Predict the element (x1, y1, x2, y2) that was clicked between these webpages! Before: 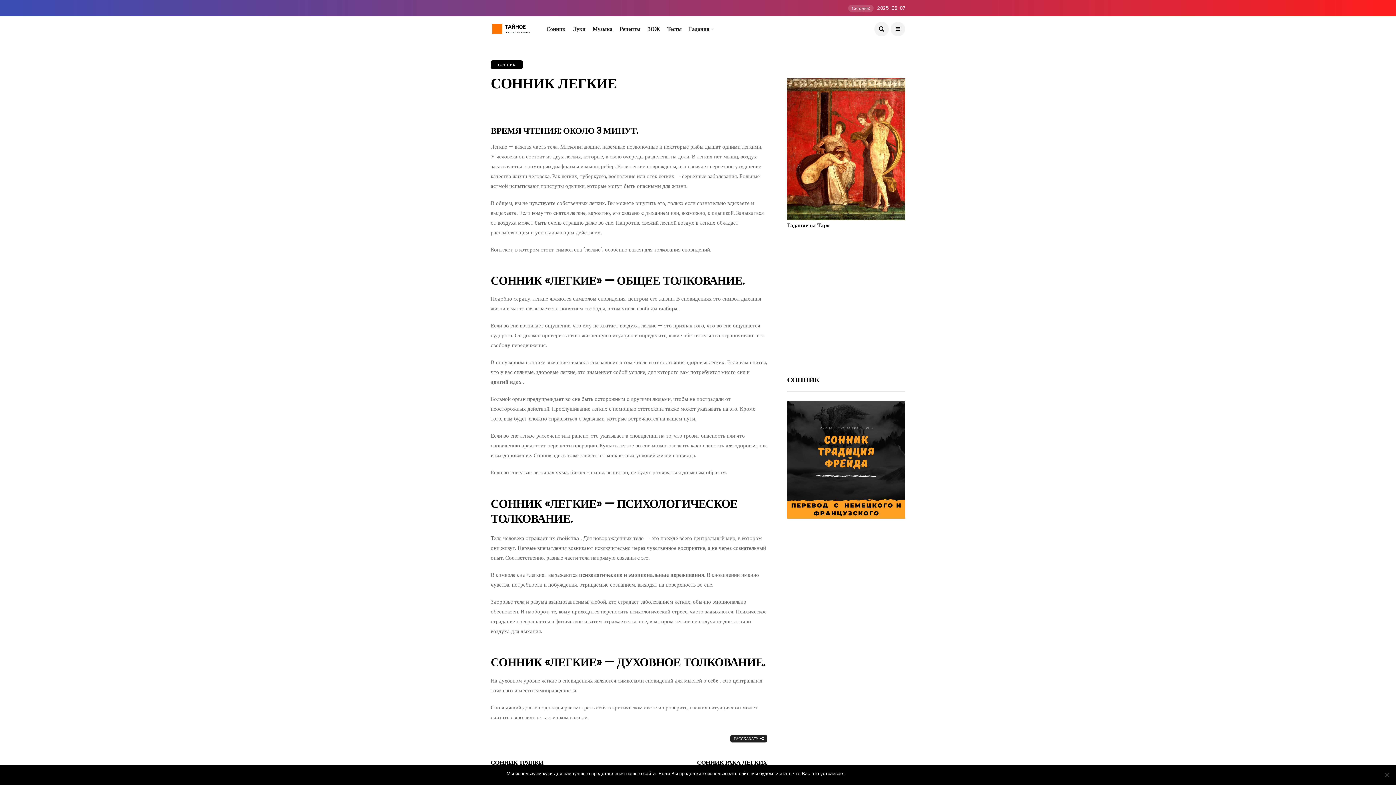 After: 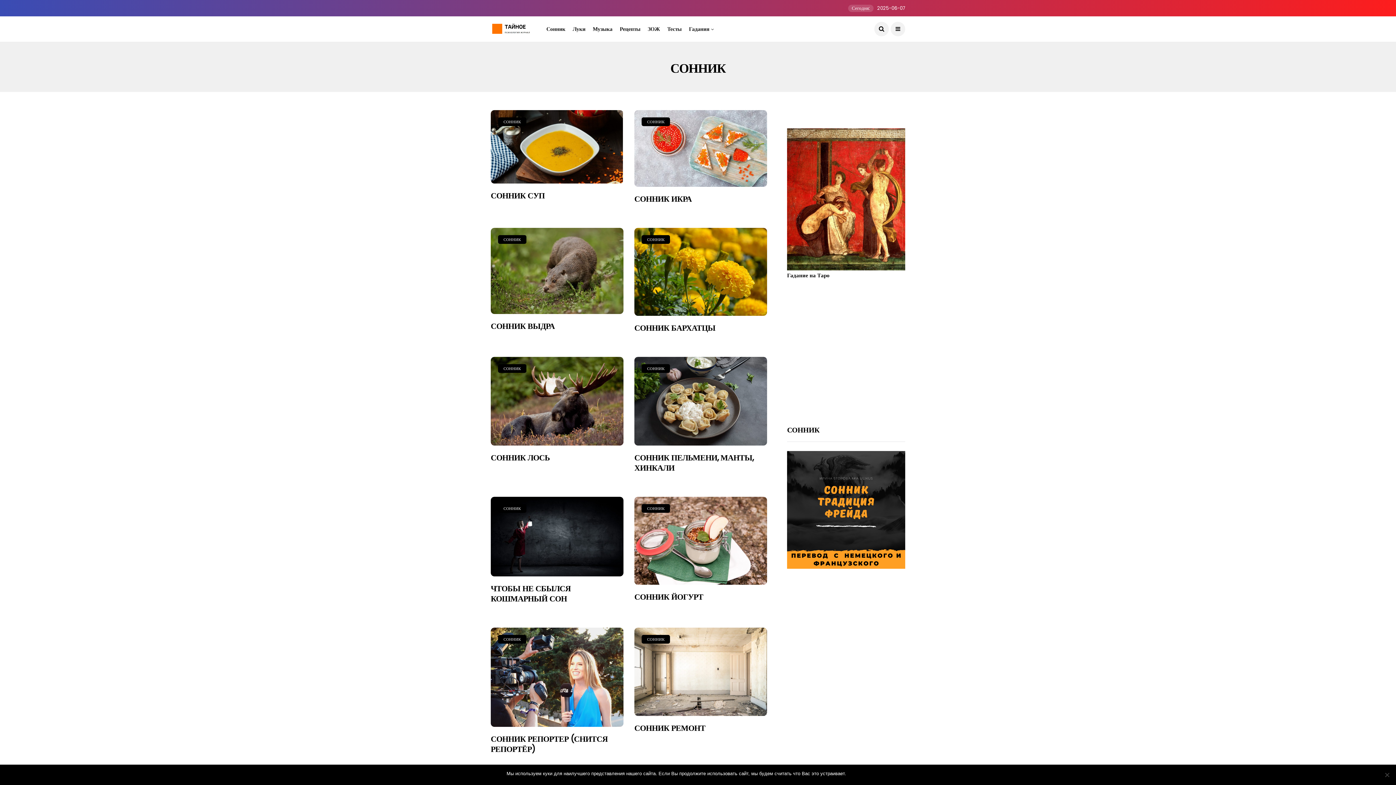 Action: bbox: (787, 455, 905, 463)